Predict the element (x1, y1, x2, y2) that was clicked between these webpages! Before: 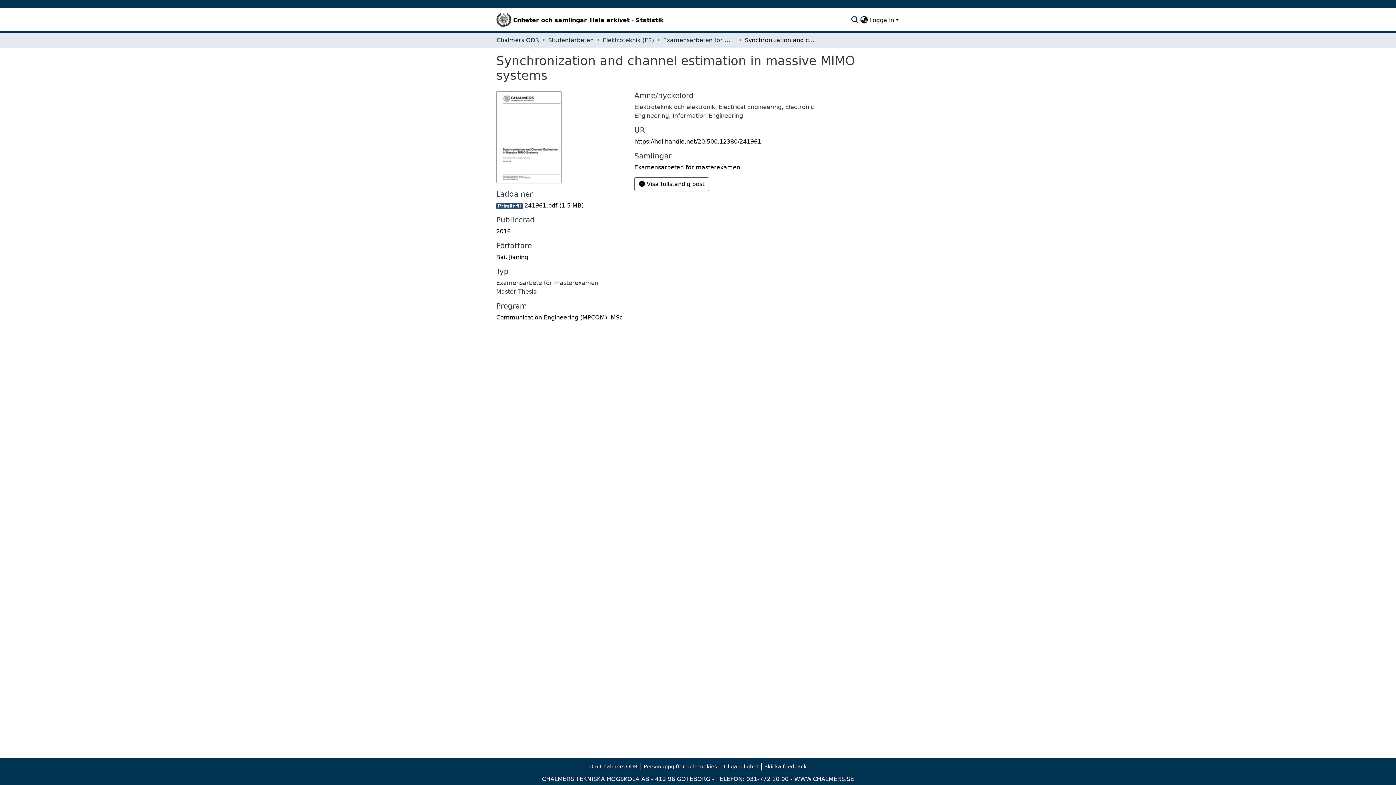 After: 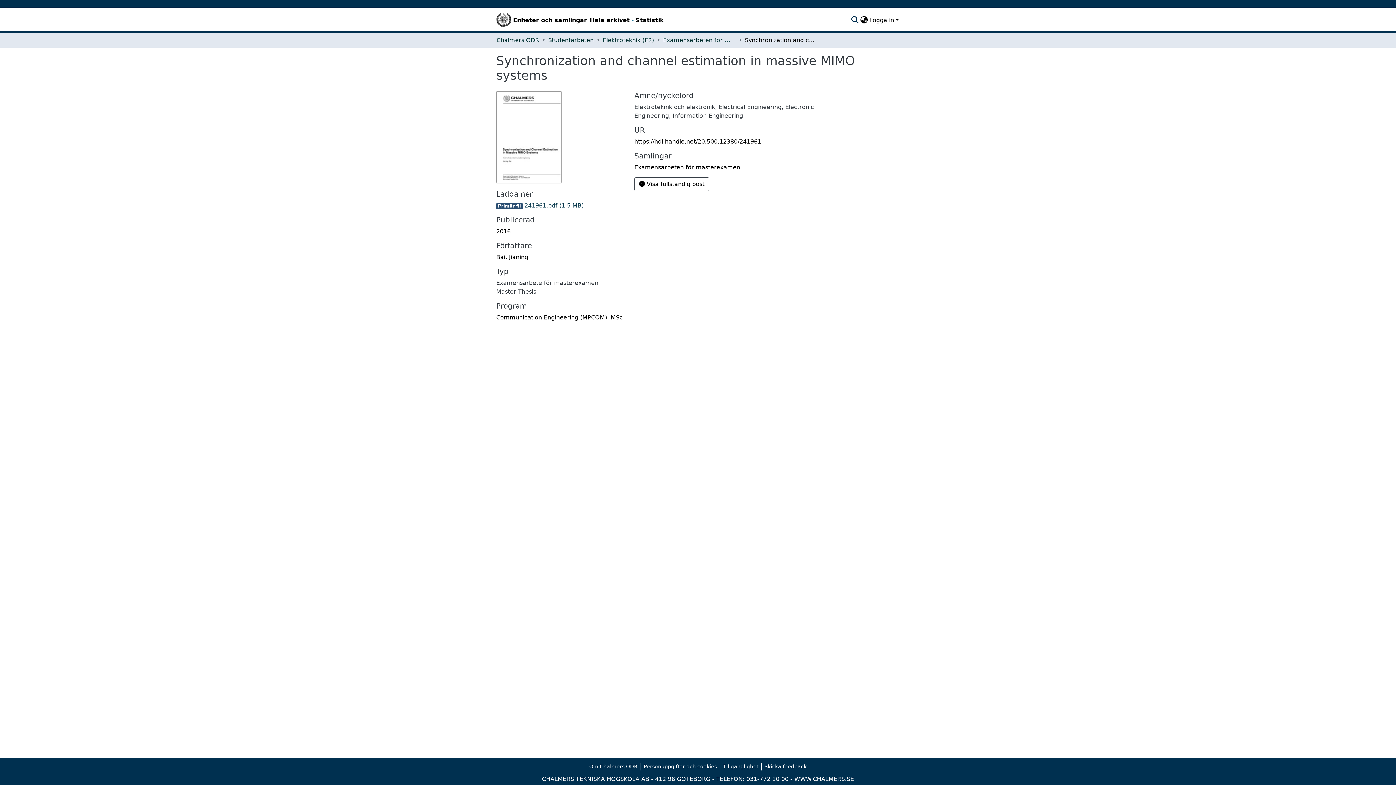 Action: label: file-download-link.download241961.pdf bbox: (496, 202, 583, 209)